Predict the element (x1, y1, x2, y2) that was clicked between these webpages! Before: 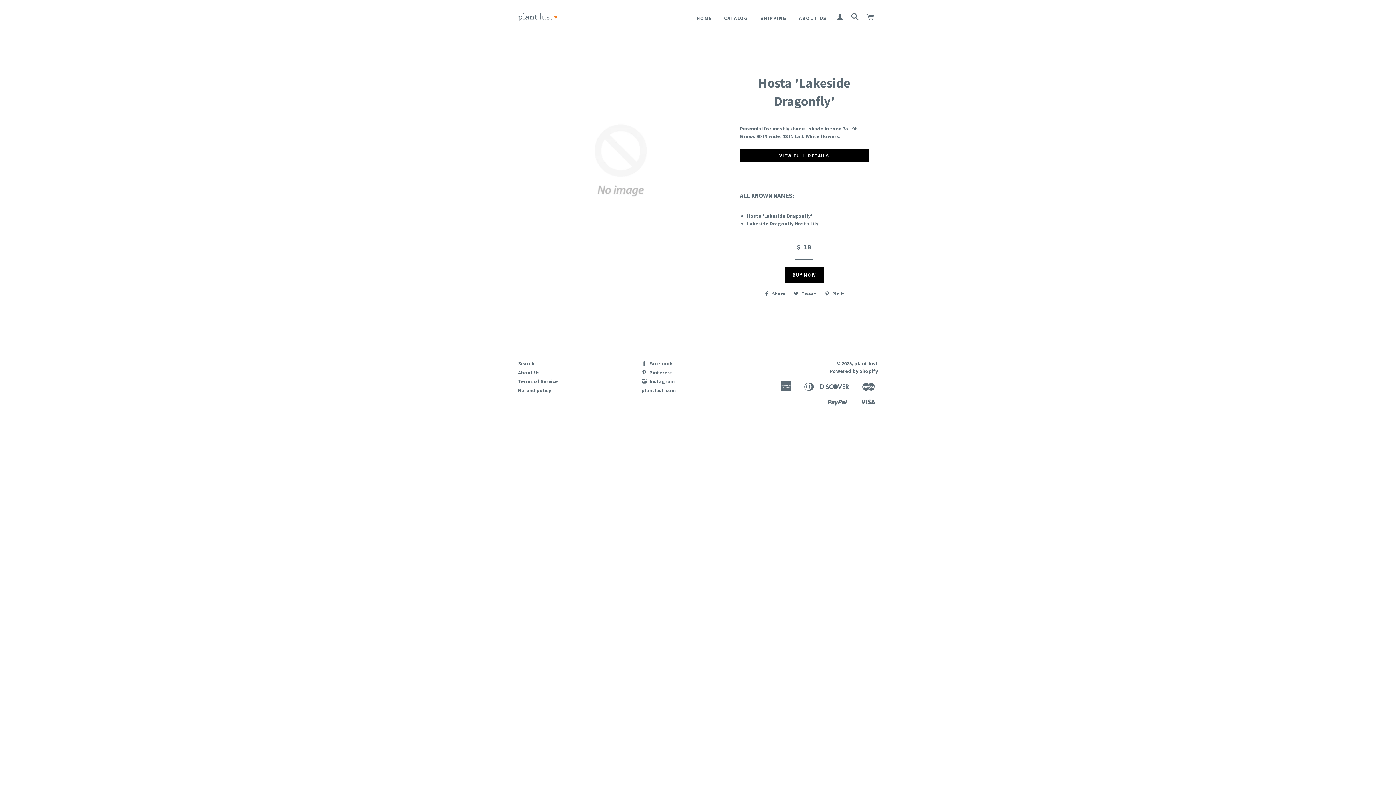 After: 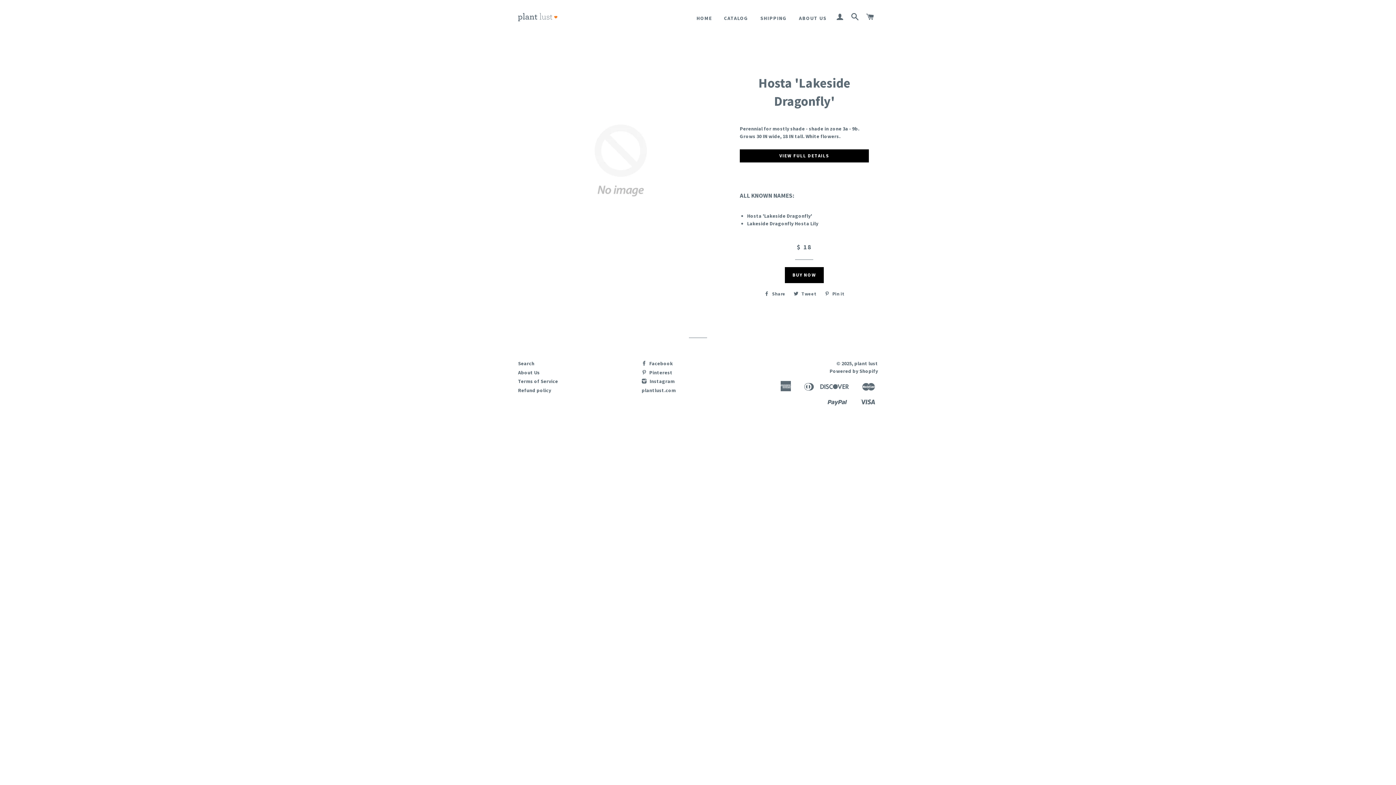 Action: bbox: (641, 387, 675, 393) label: plantlust.com